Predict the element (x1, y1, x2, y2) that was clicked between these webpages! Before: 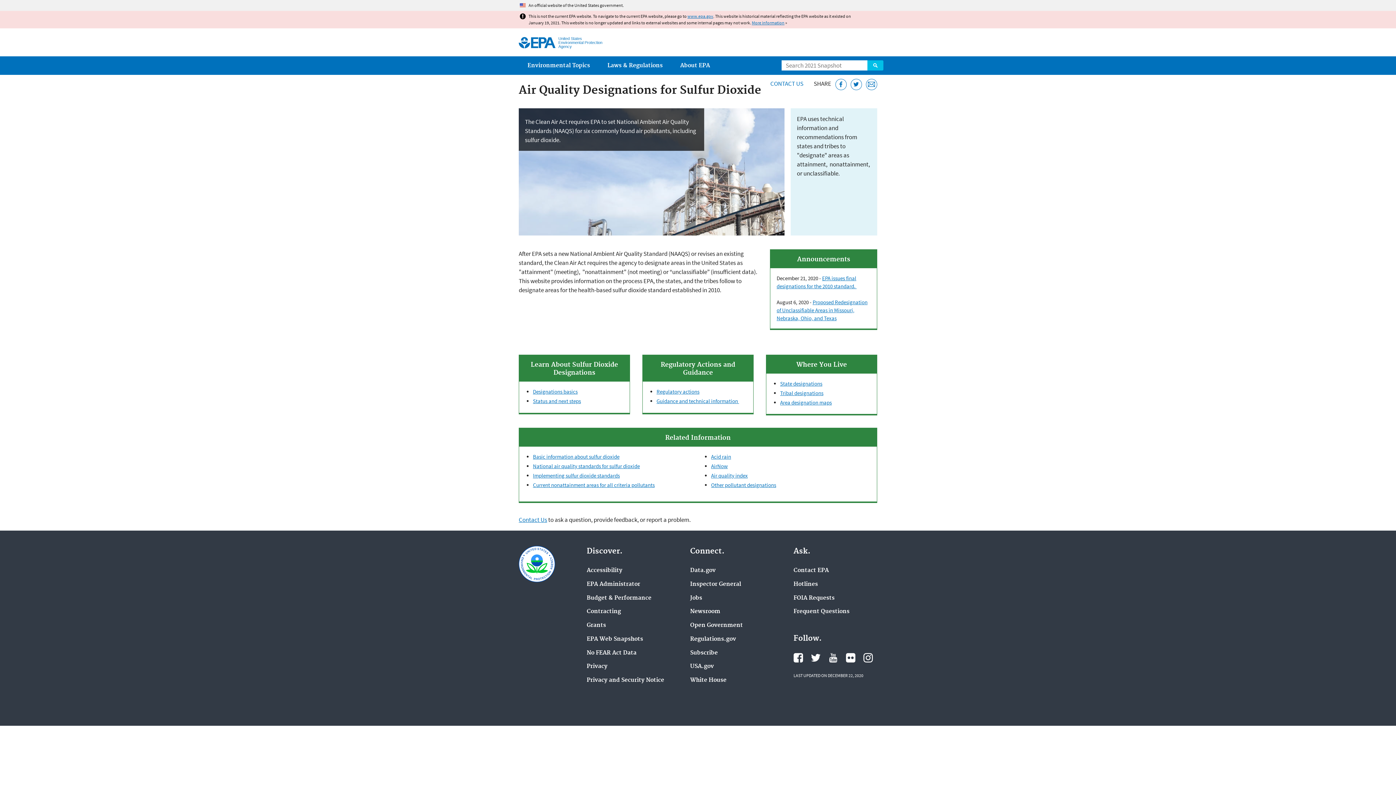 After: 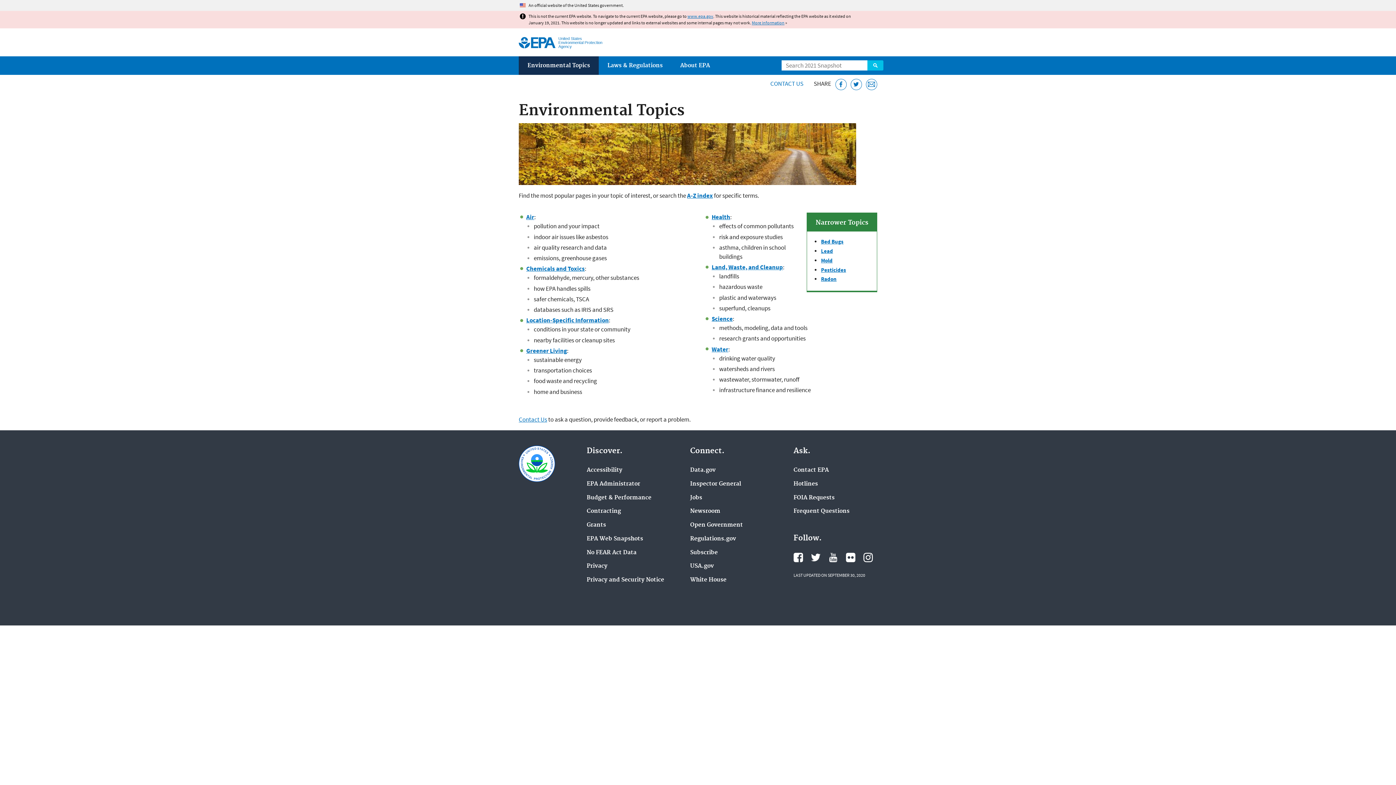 Action: label: Environmental Topics bbox: (518, 56, 598, 74)